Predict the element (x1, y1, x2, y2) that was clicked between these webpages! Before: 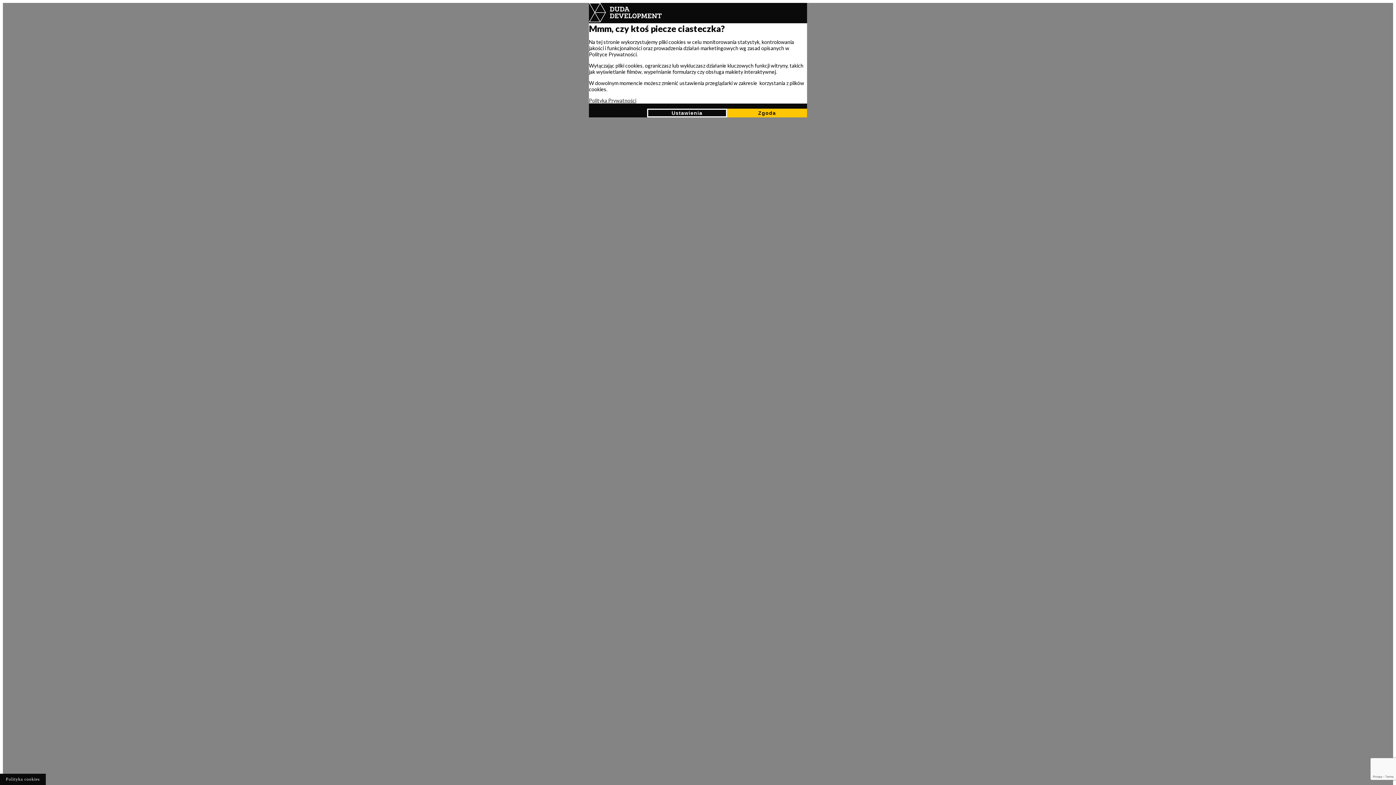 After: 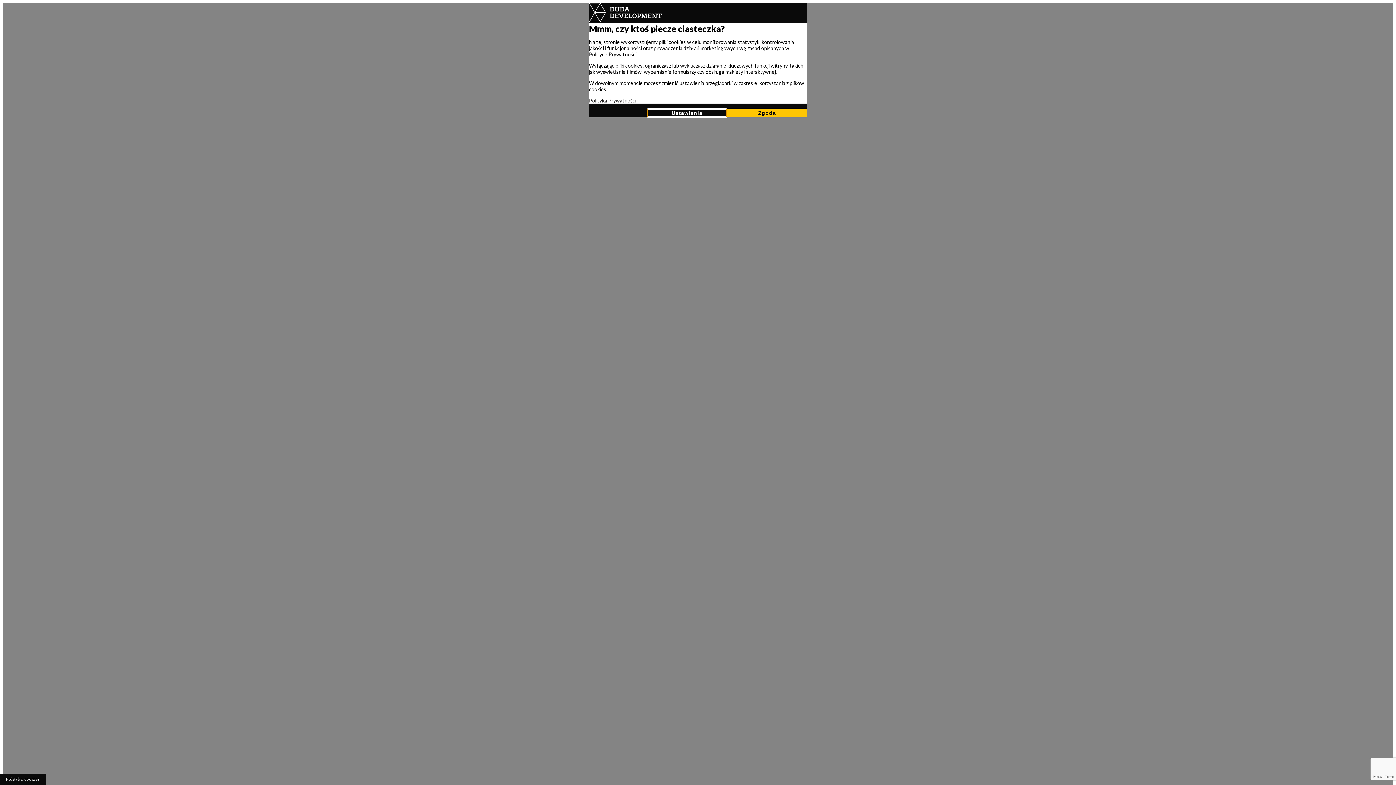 Action: label: Ustawienia bbox: (647, 108, 727, 117)